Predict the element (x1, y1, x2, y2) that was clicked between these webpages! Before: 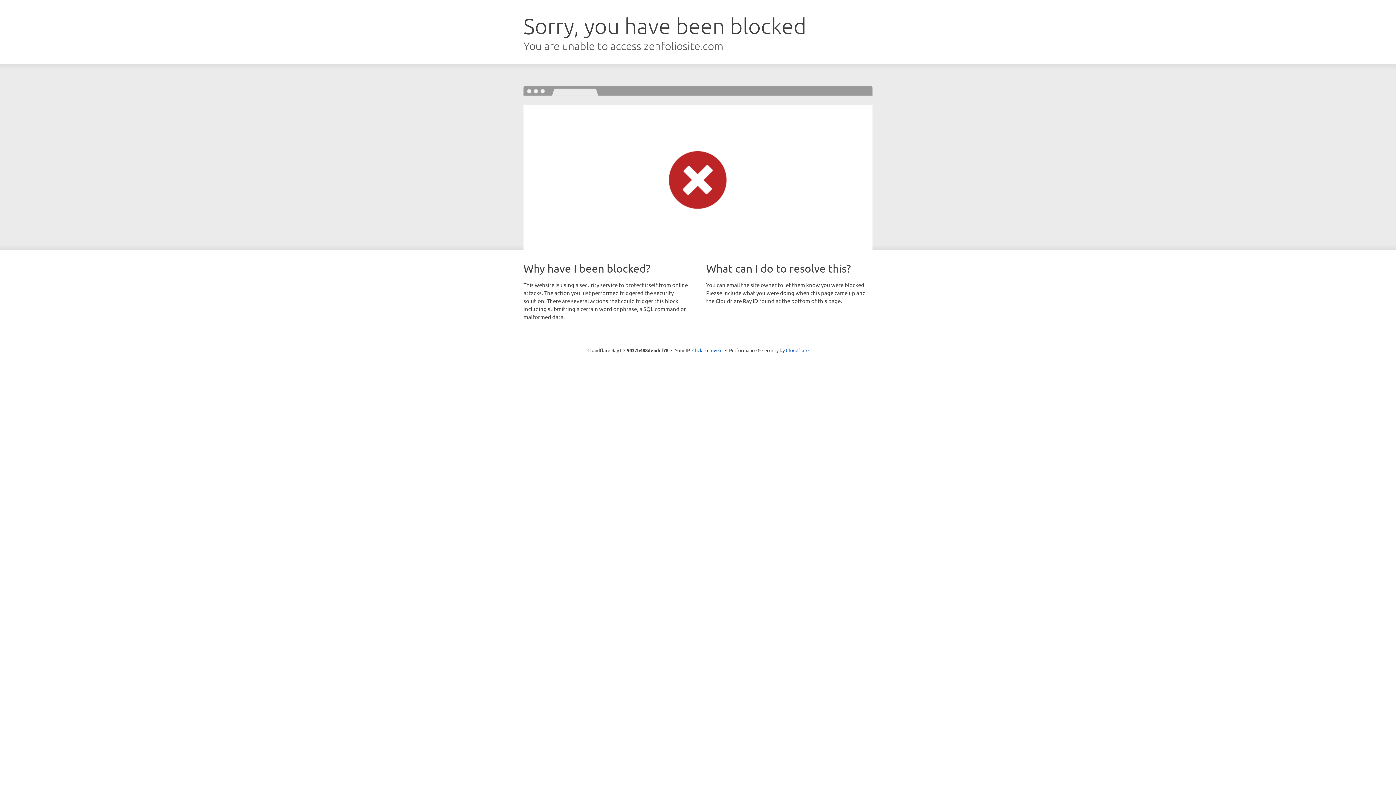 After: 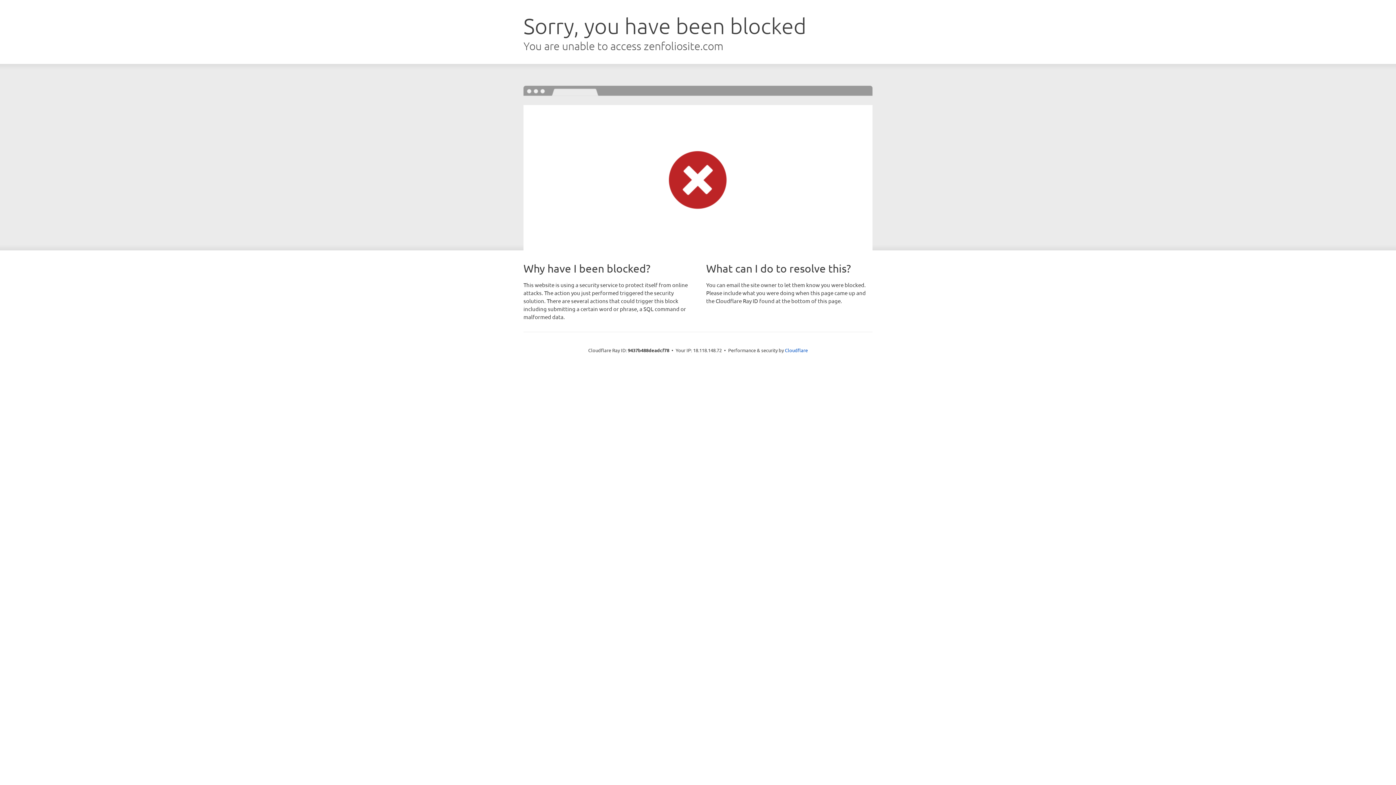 Action: label: Click to reveal bbox: (692, 346, 722, 353)